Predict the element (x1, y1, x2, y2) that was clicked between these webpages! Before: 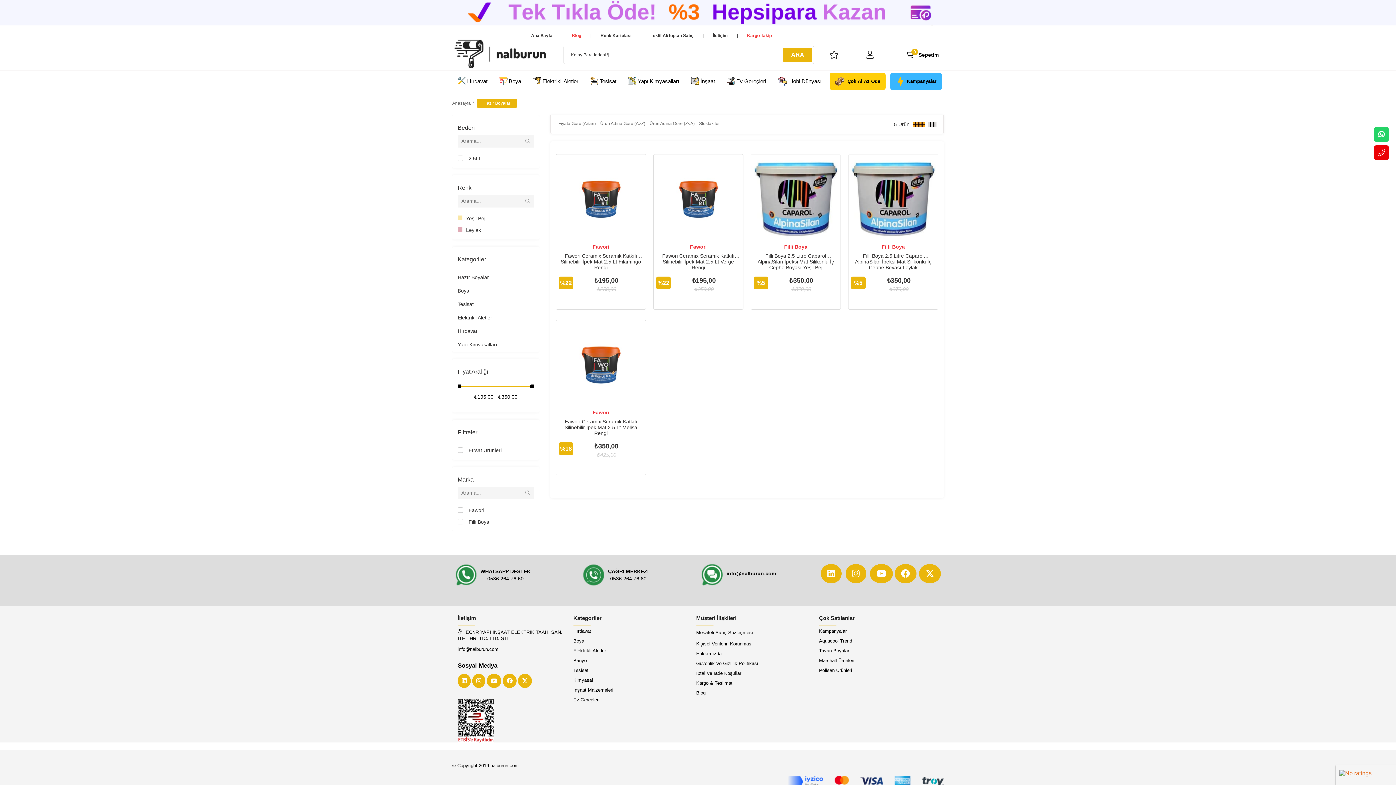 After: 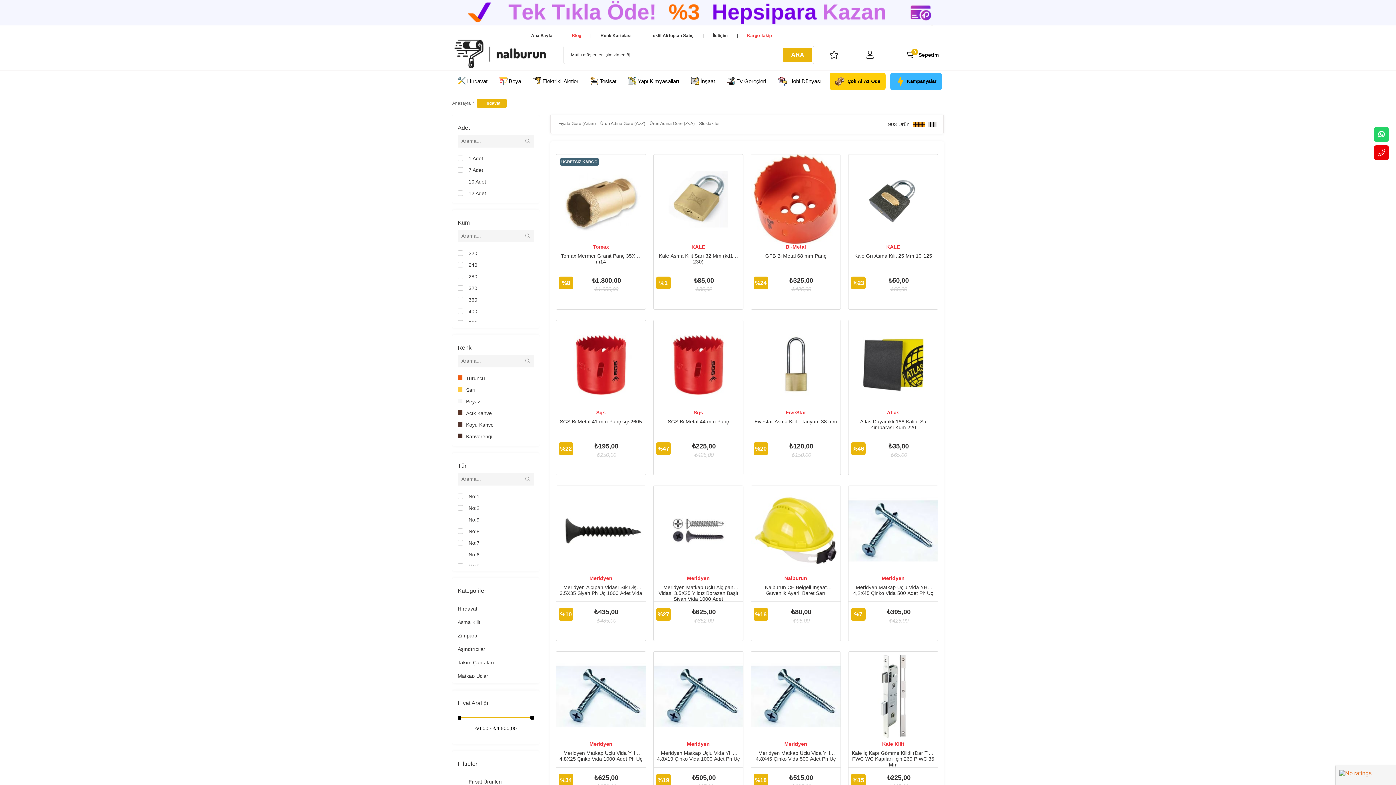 Action: bbox: (573, 628, 591, 634) label: Hırdavat